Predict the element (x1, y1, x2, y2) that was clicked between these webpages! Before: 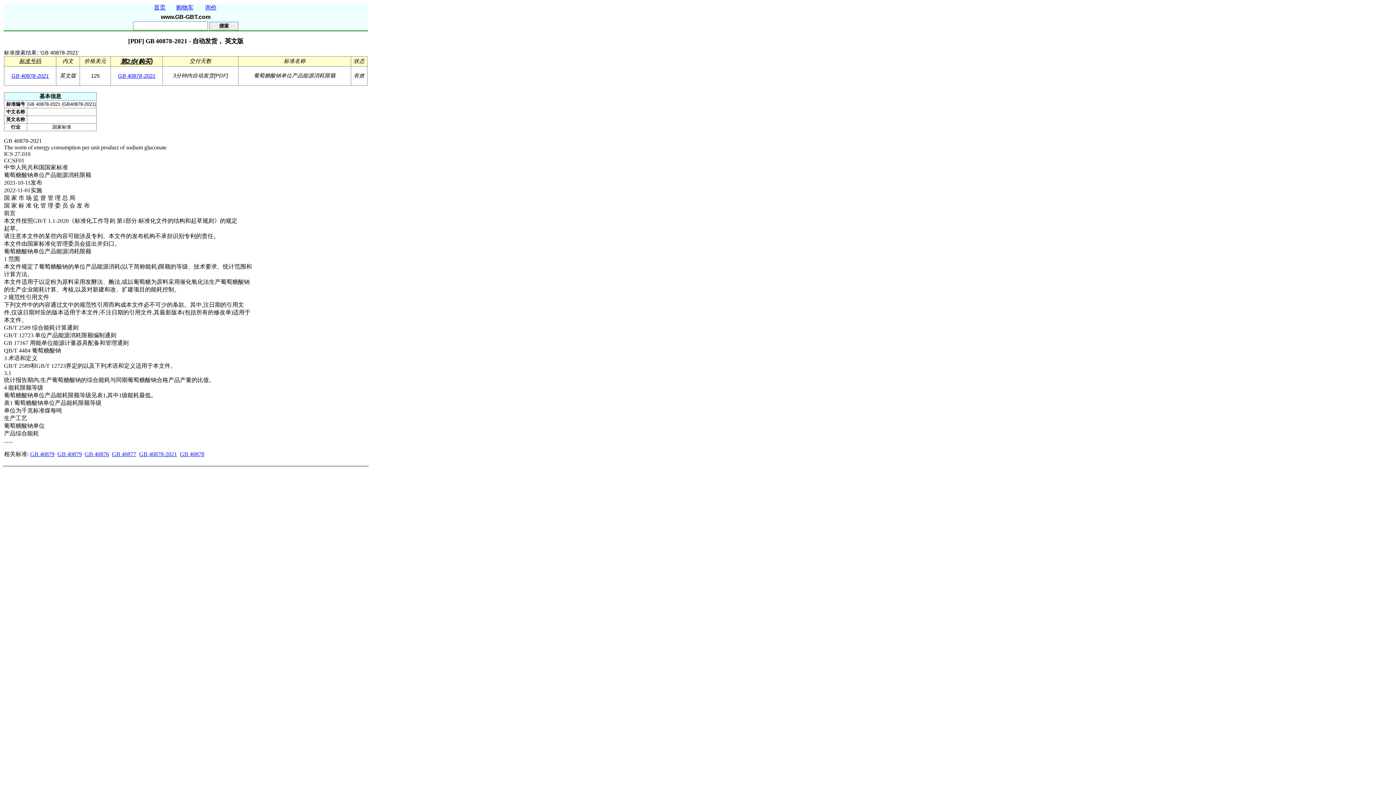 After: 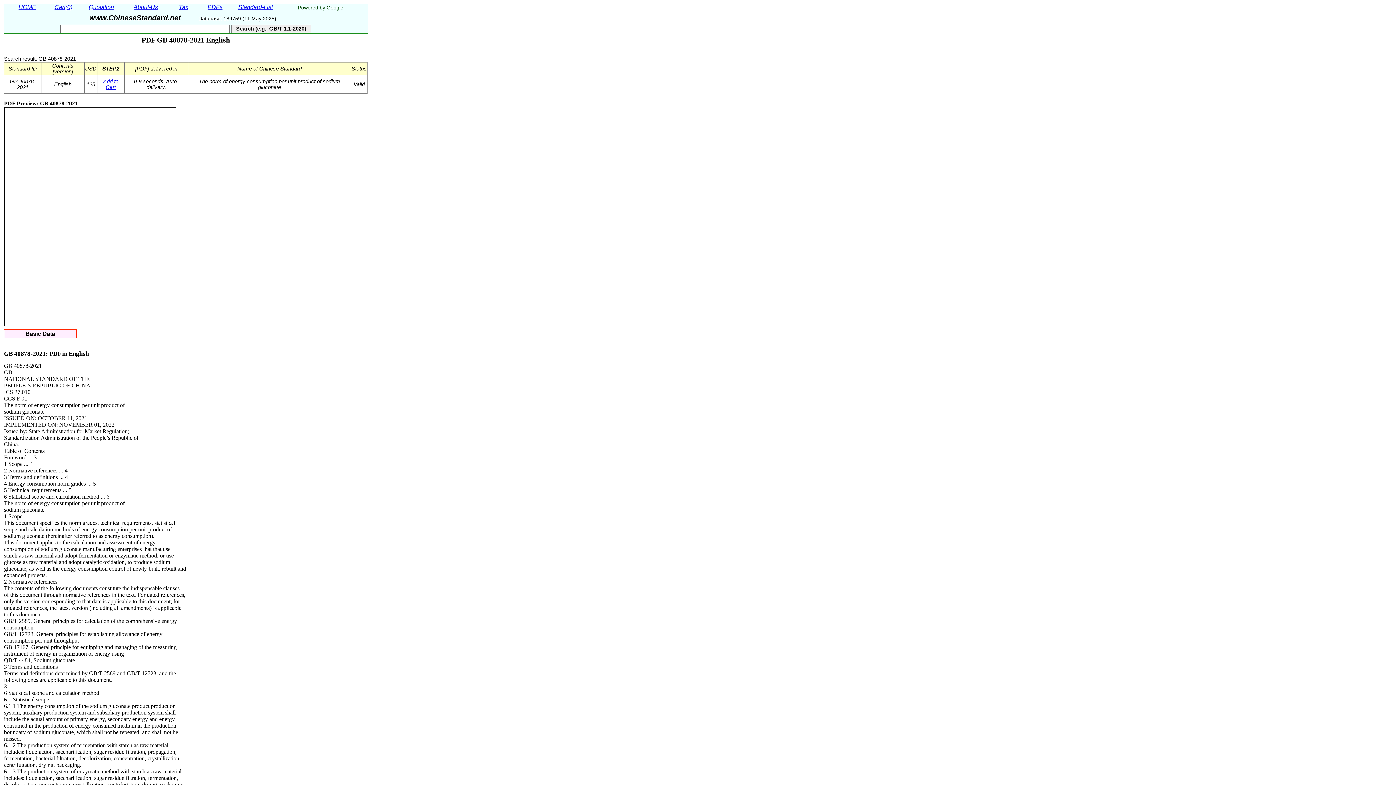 Action: label: GB 40878 bbox: (180, 451, 204, 457)